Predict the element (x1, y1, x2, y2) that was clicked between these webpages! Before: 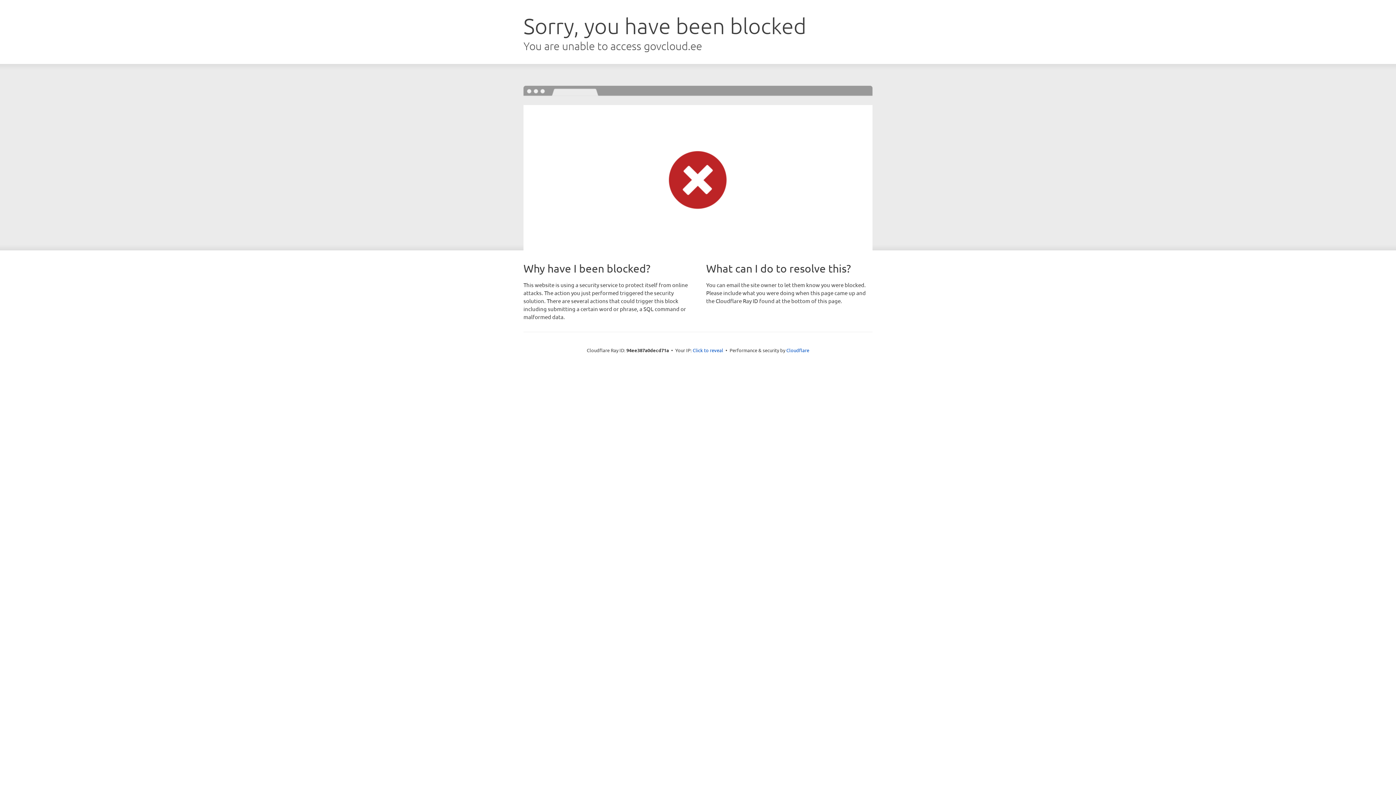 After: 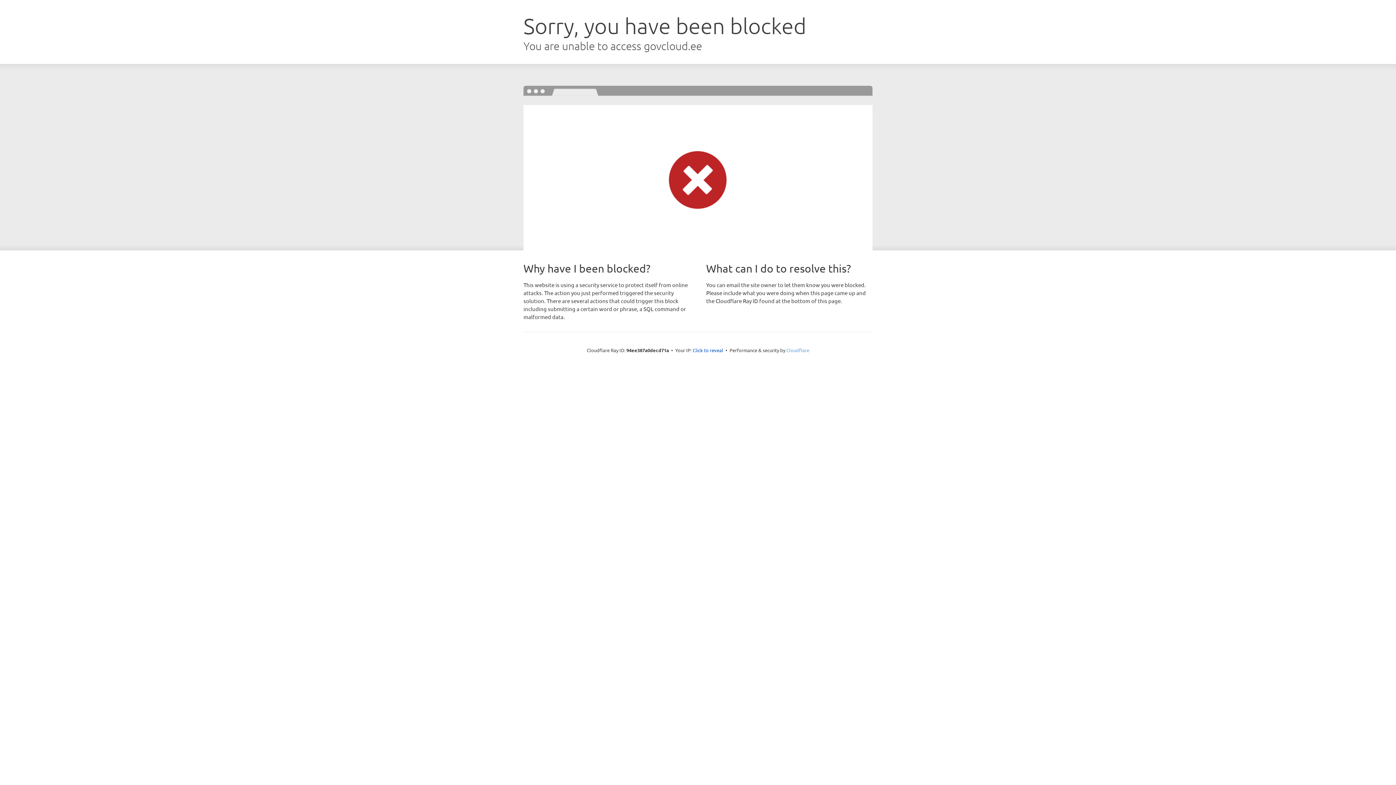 Action: bbox: (786, 347, 809, 353) label: Cloudflare